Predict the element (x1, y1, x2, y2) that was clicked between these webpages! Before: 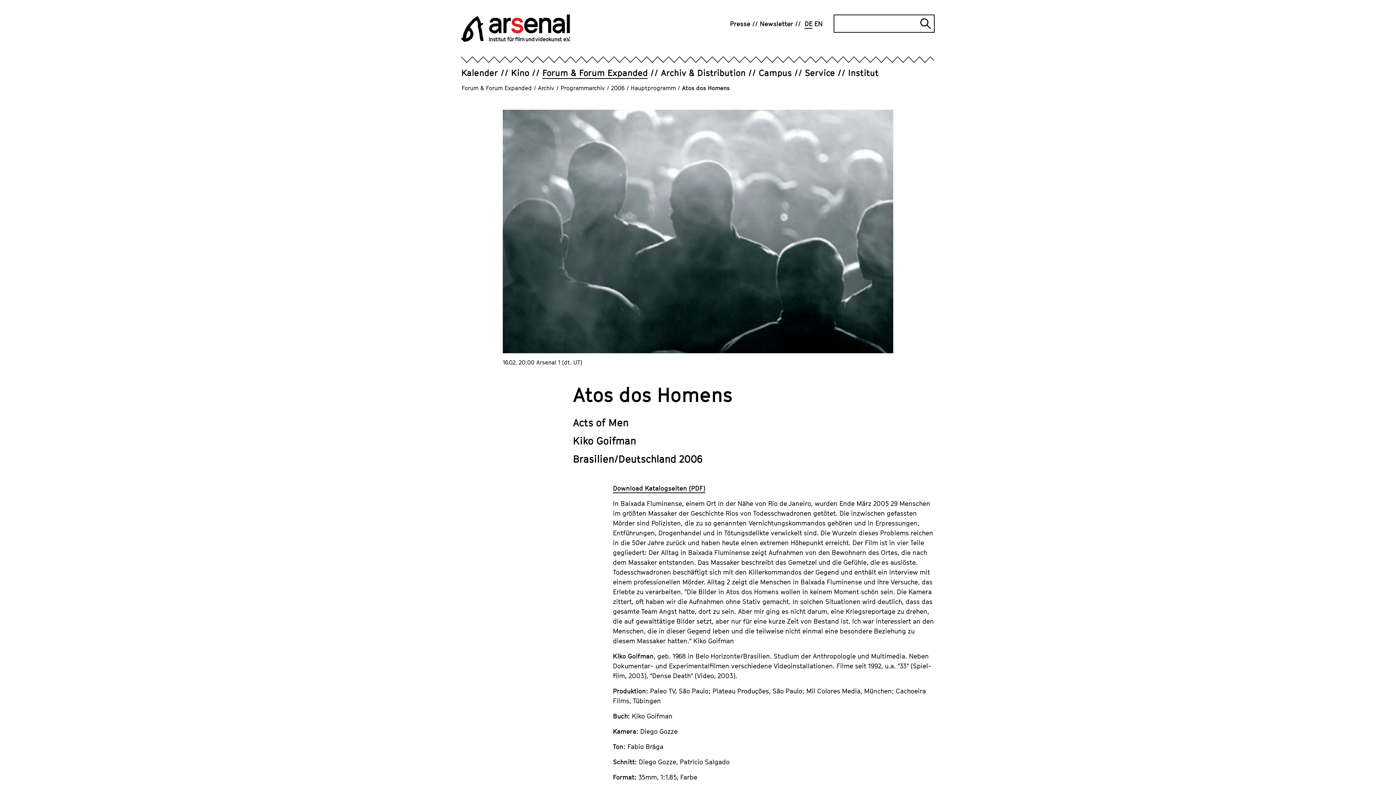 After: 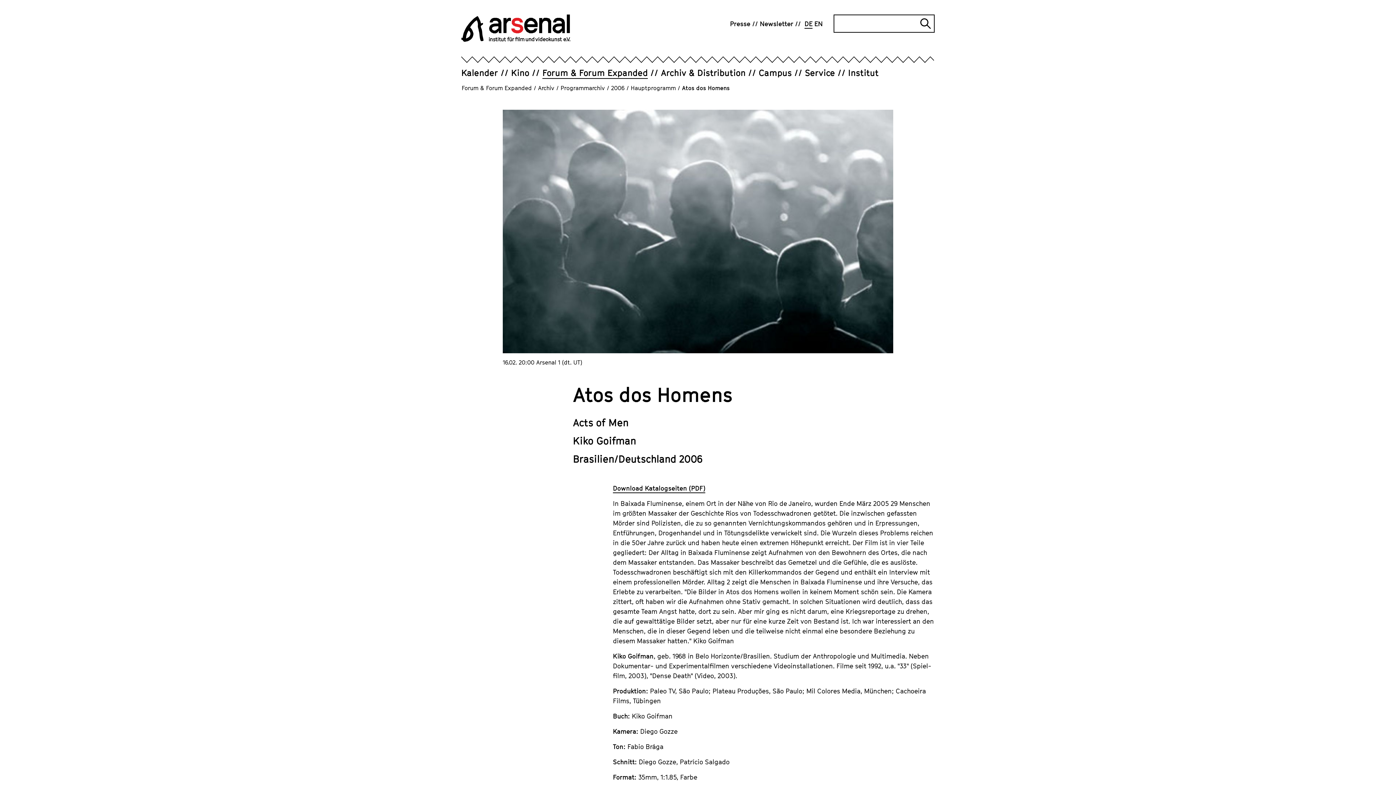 Action: bbox: (682, 84, 729, 91) label: Atos dos Homens